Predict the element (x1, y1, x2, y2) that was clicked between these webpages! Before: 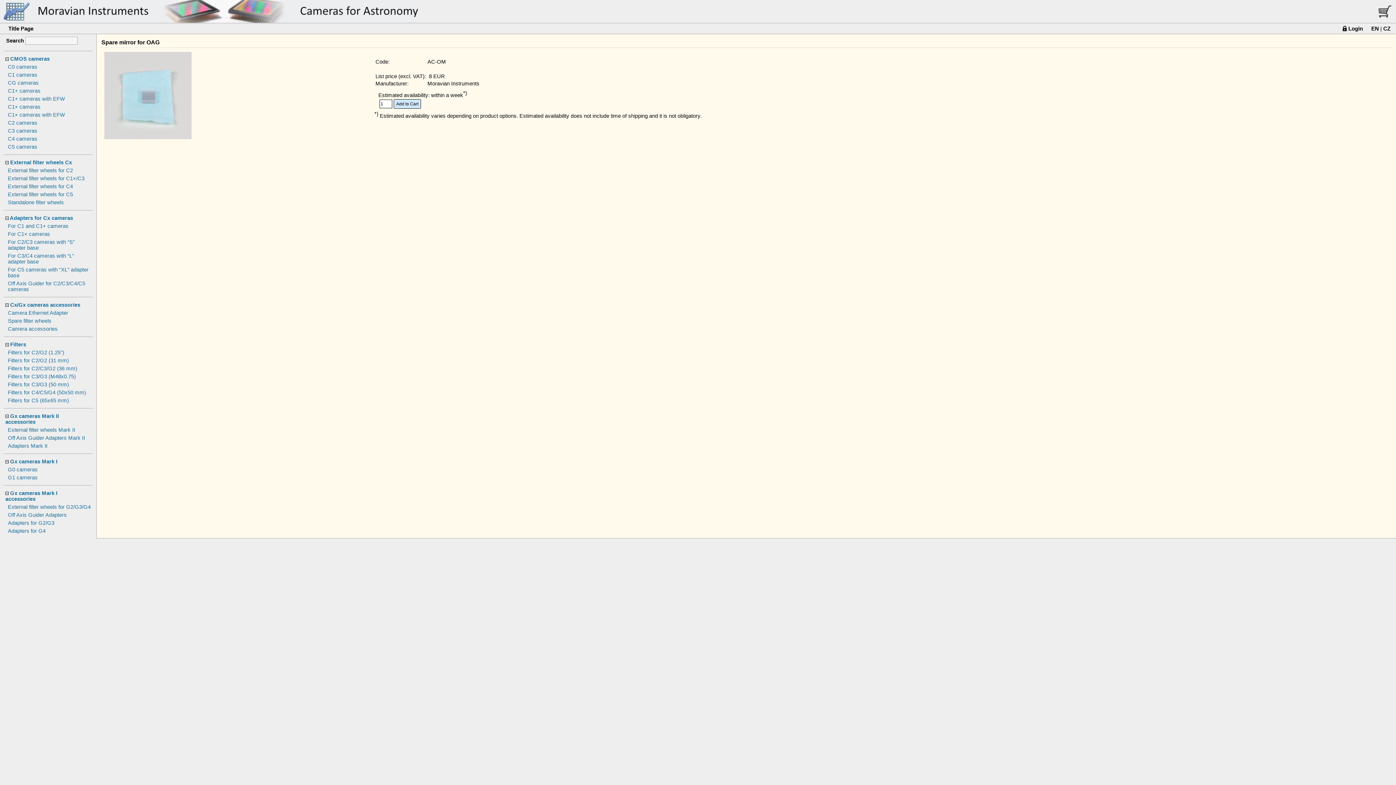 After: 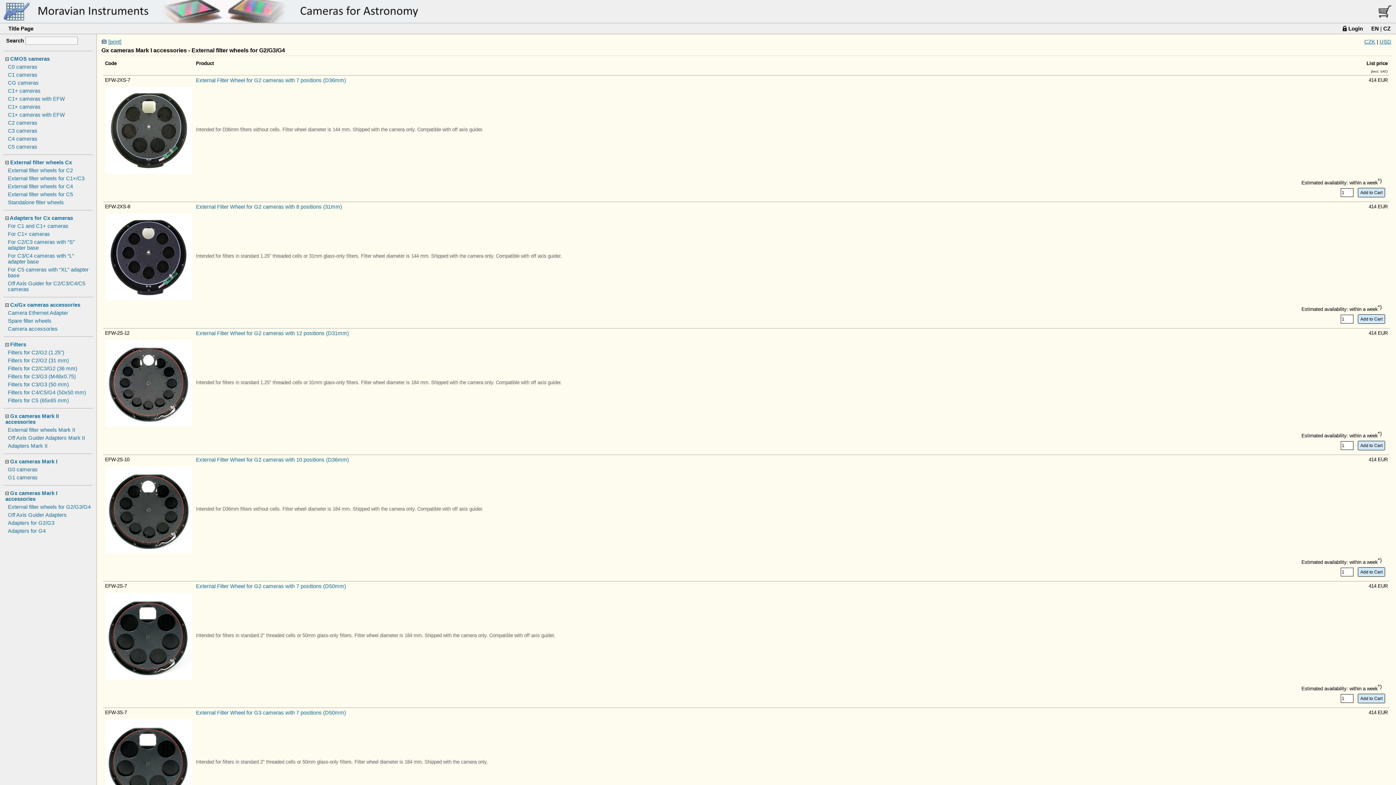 Action: bbox: (5, 490, 57, 502) label: Gx cameras Mark I accessories